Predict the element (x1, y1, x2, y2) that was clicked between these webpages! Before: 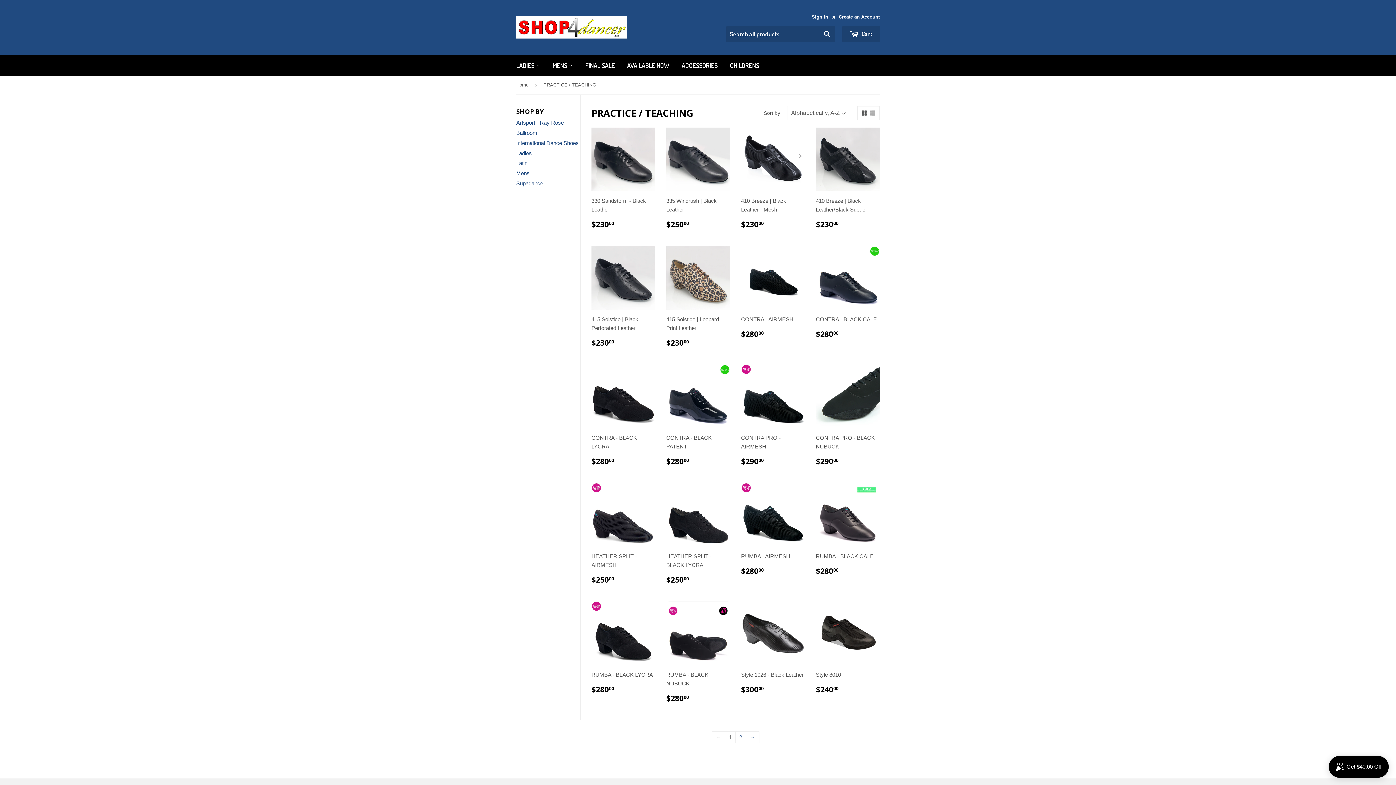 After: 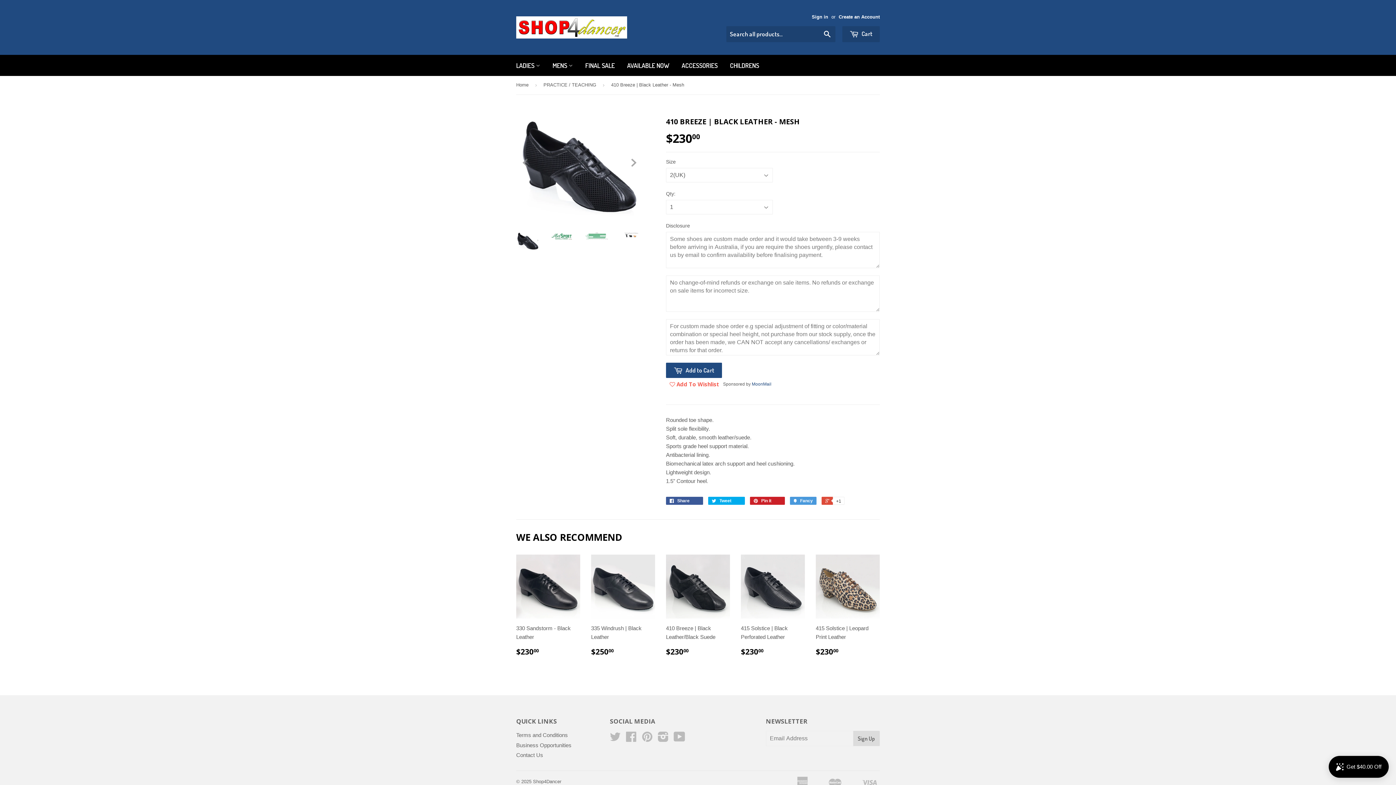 Action: label: 410 Breeze | Black Leather - Mesh

$23000 bbox: (741, 127, 805, 235)